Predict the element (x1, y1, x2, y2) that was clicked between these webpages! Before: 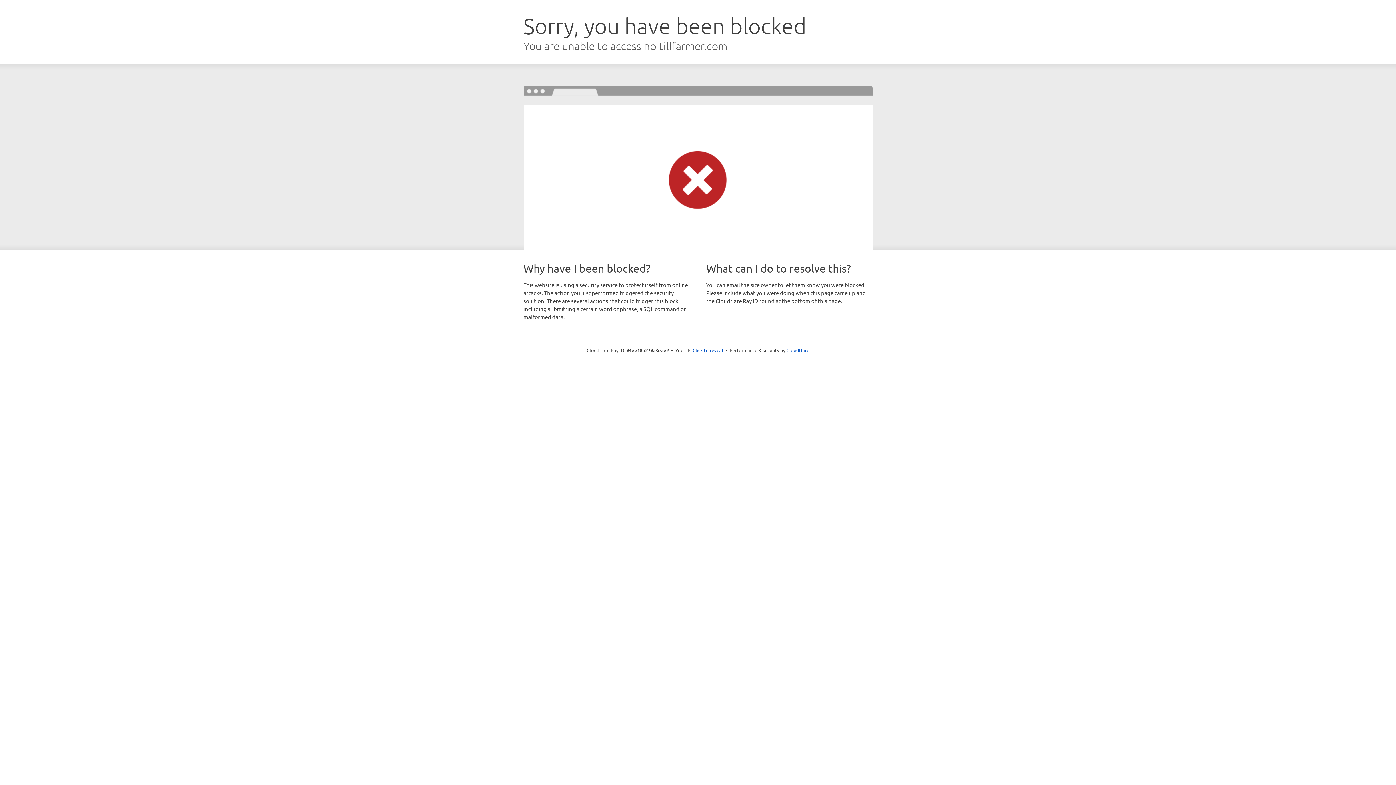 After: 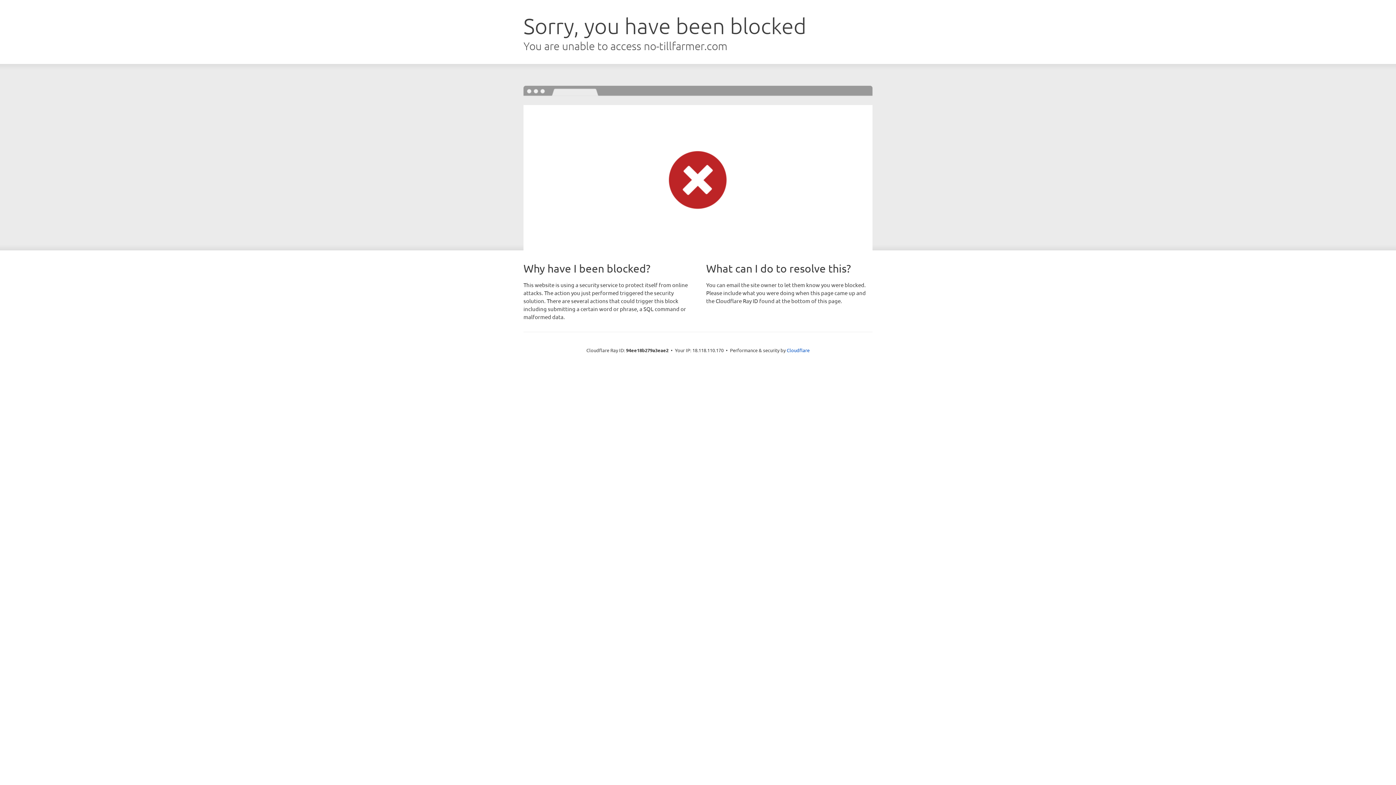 Action: label: Click to reveal bbox: (692, 346, 723, 353)